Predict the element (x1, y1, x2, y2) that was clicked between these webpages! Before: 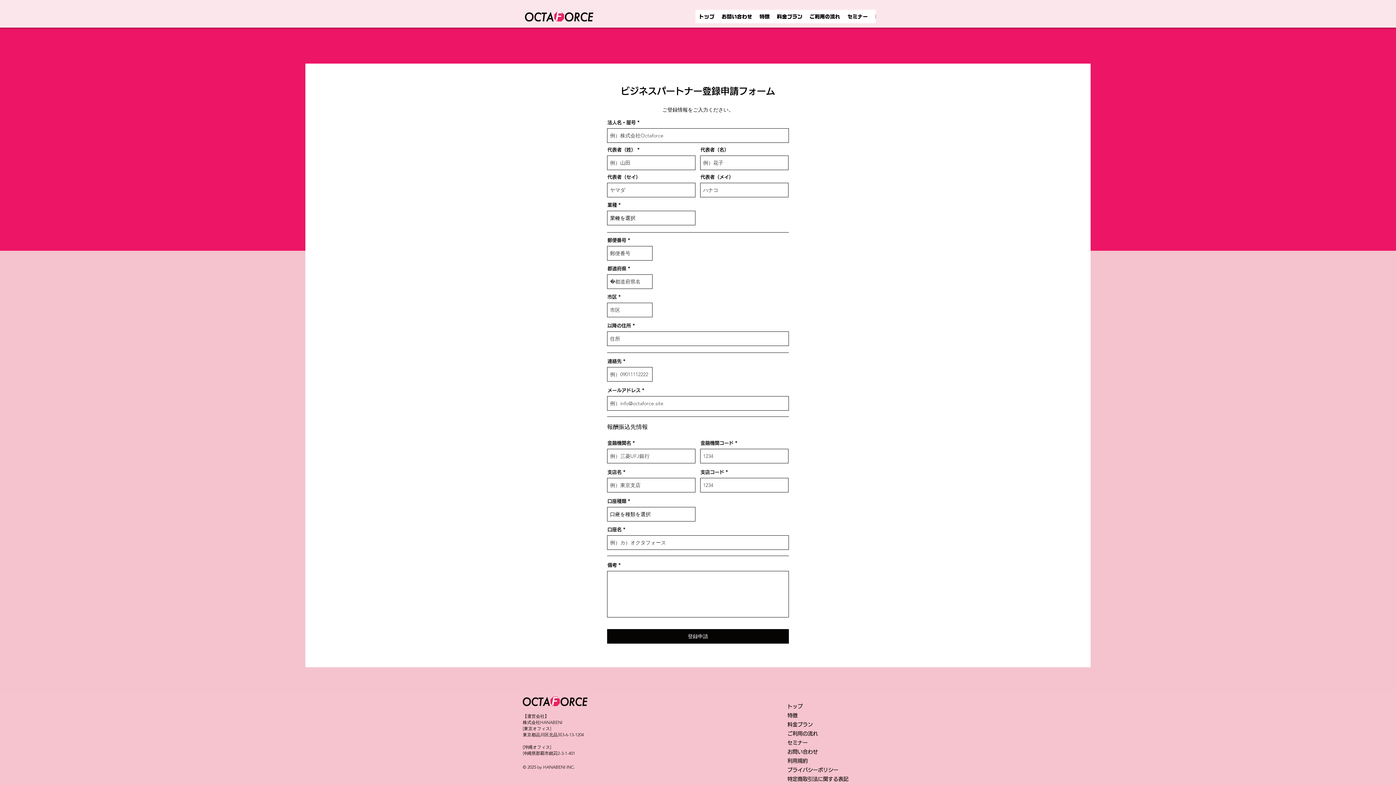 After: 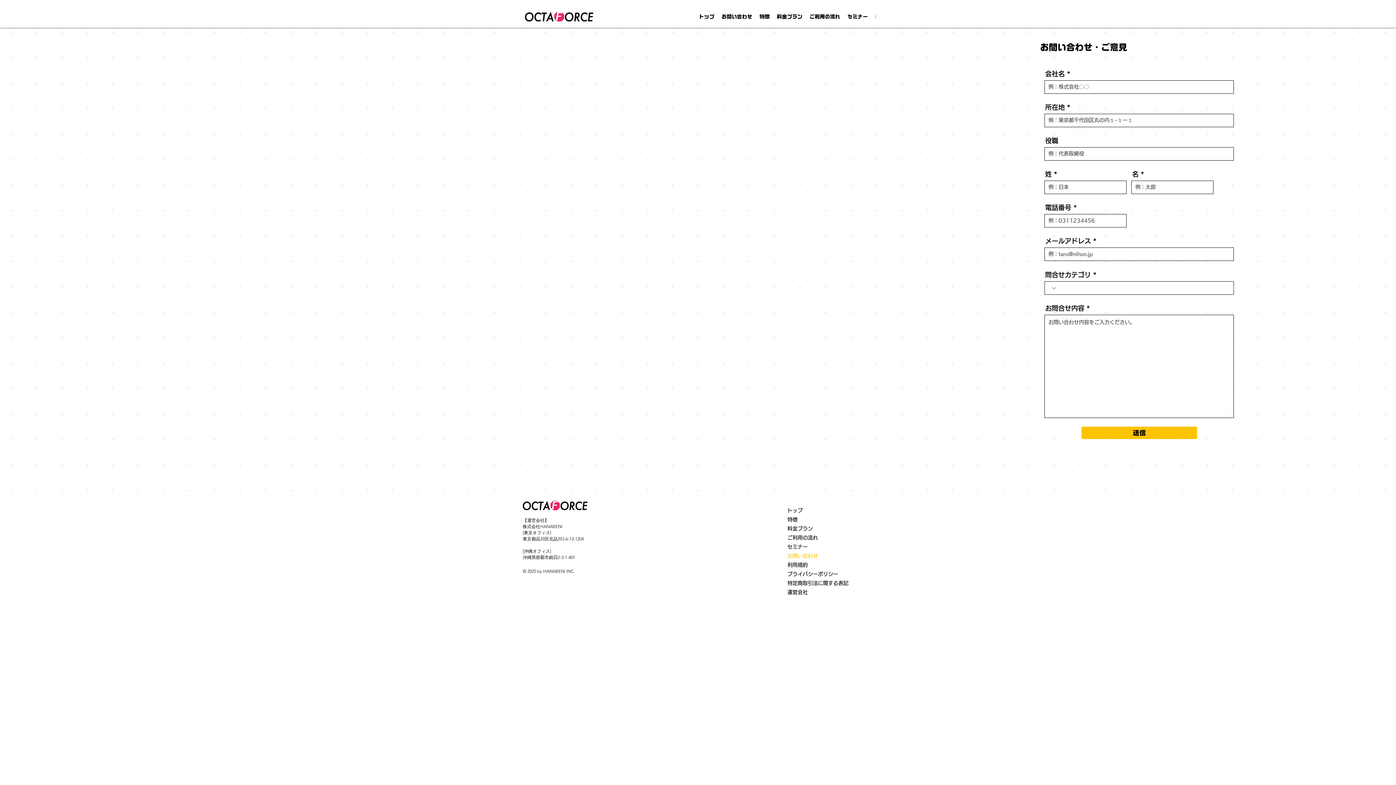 Action: label: お問い合わせ bbox: (787, 748, 873, 757)